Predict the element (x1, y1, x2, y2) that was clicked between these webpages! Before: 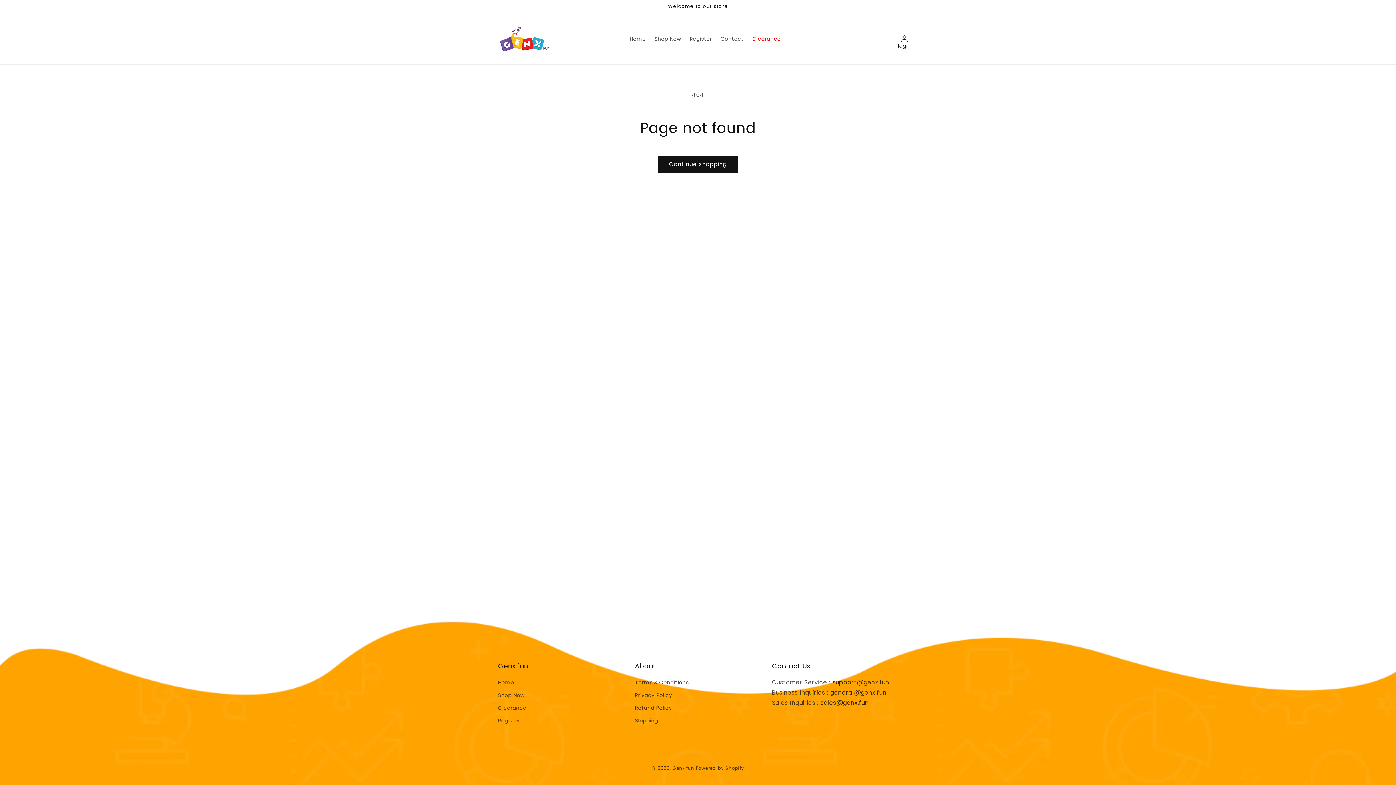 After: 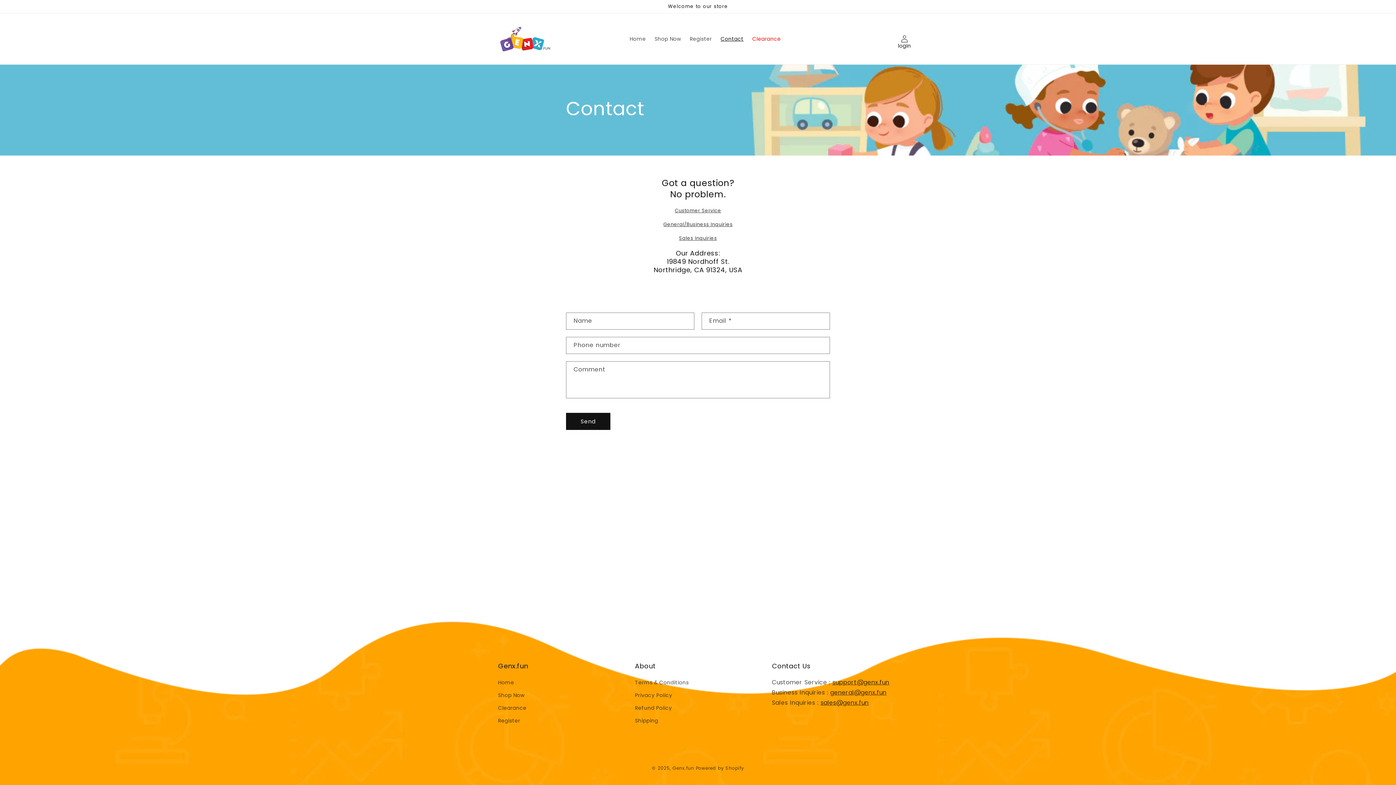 Action: bbox: (716, 31, 748, 46) label: Contact